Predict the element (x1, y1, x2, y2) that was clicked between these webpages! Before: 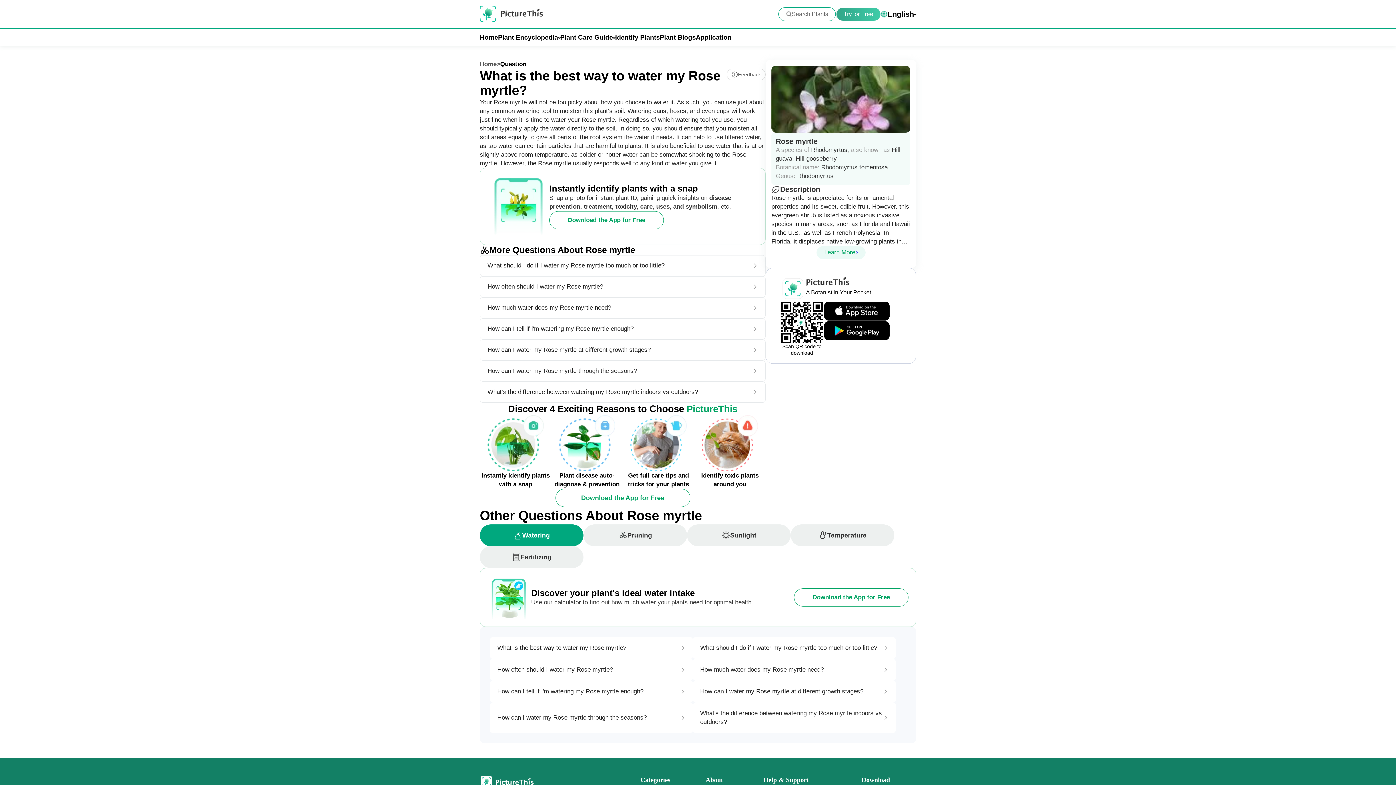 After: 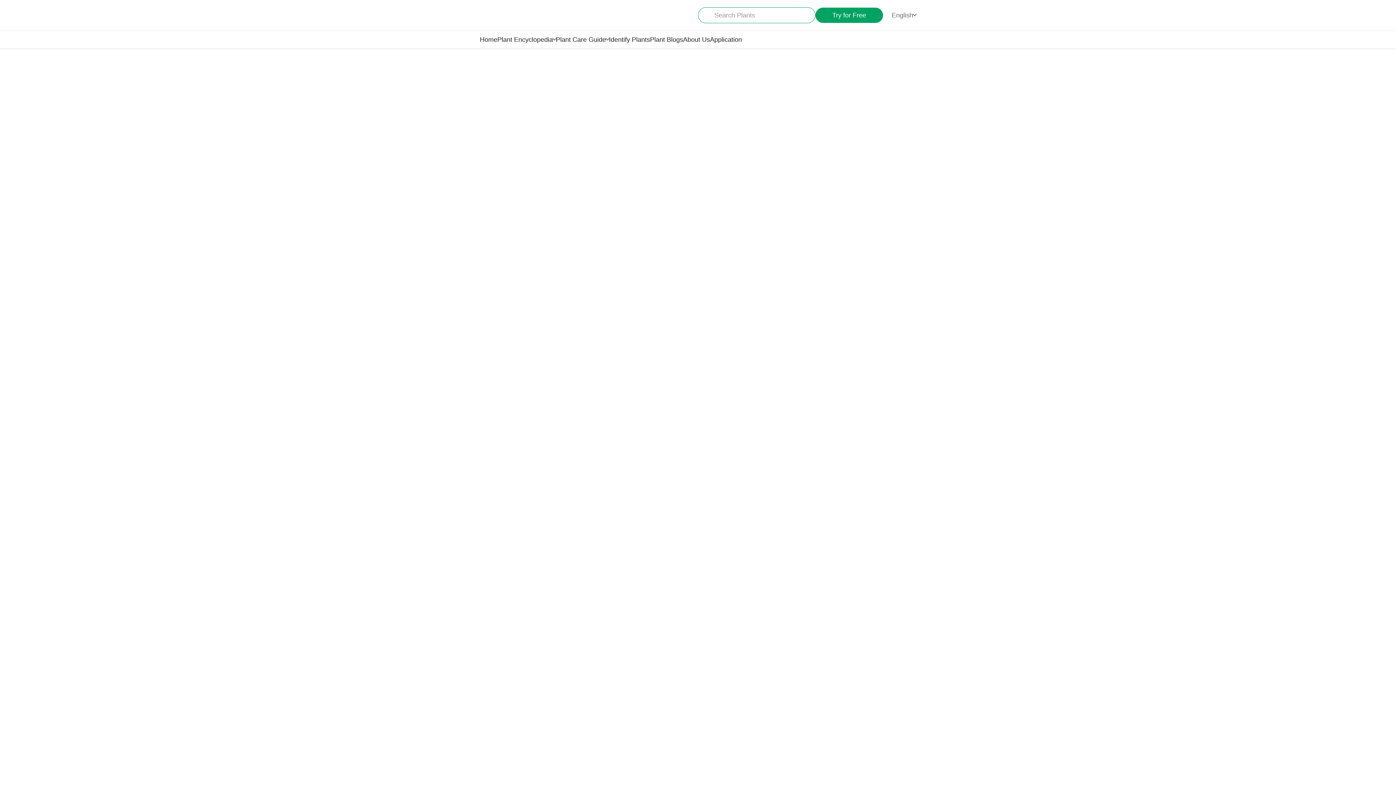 Action: bbox: (480, 5, 543, 22)